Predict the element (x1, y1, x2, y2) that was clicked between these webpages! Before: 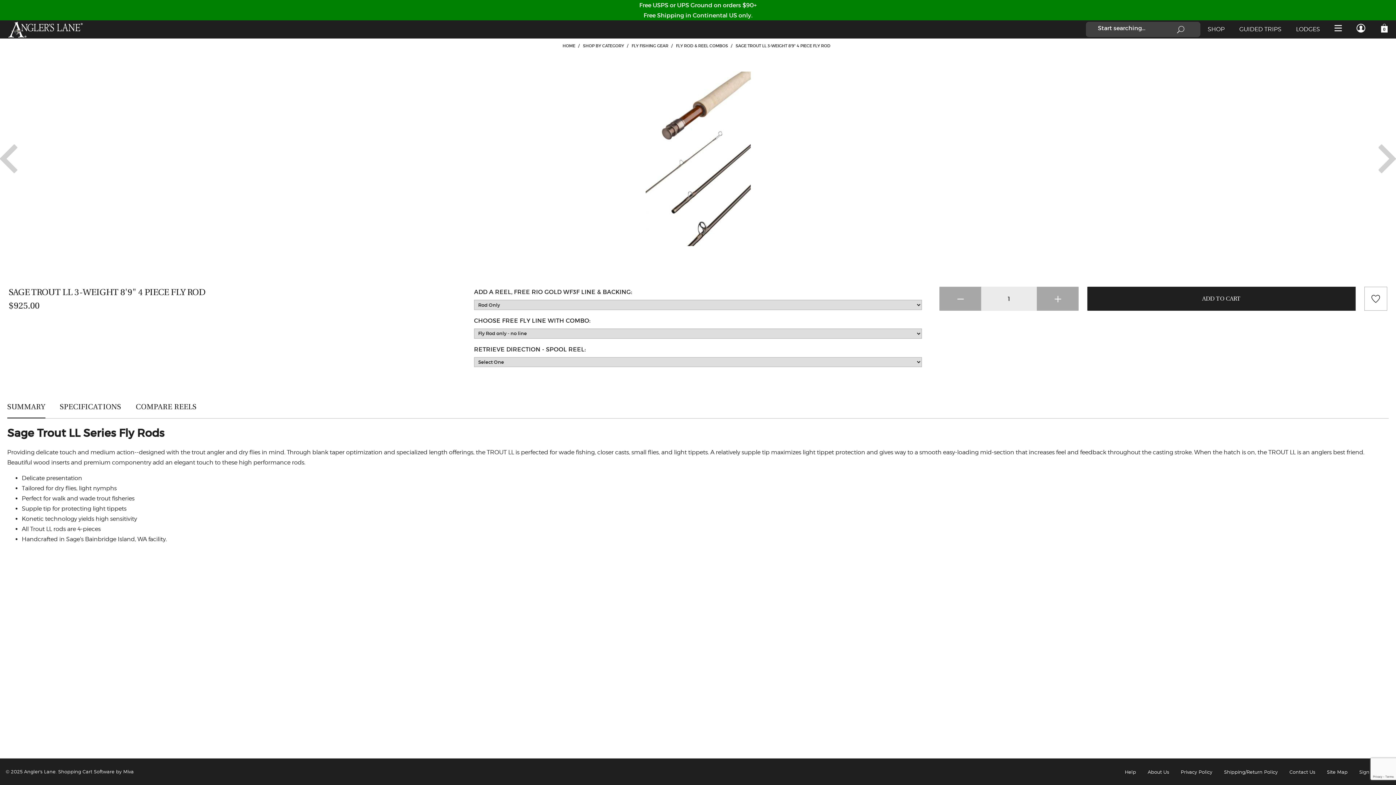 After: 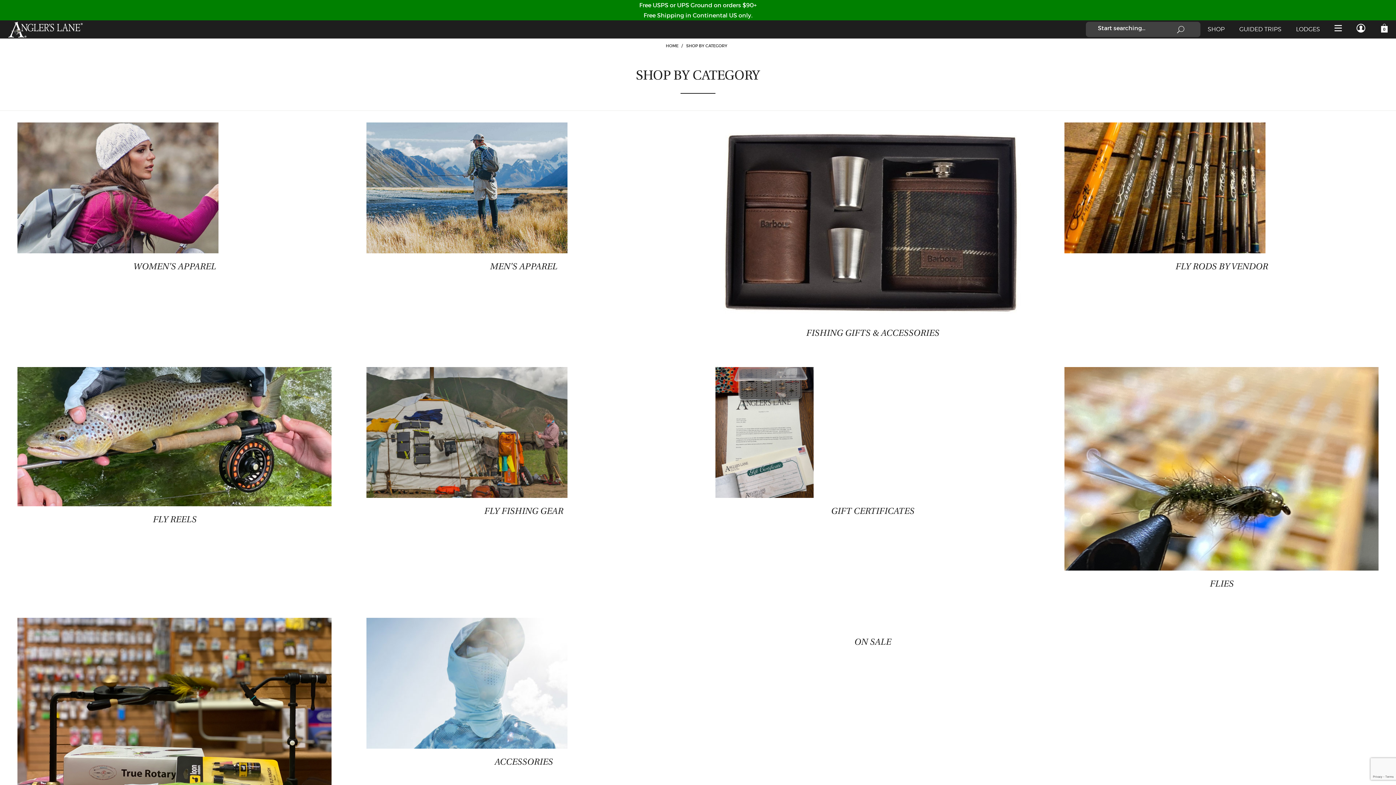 Action: label: SHOP BY CATEGORY bbox: (583, 42, 624, 49)